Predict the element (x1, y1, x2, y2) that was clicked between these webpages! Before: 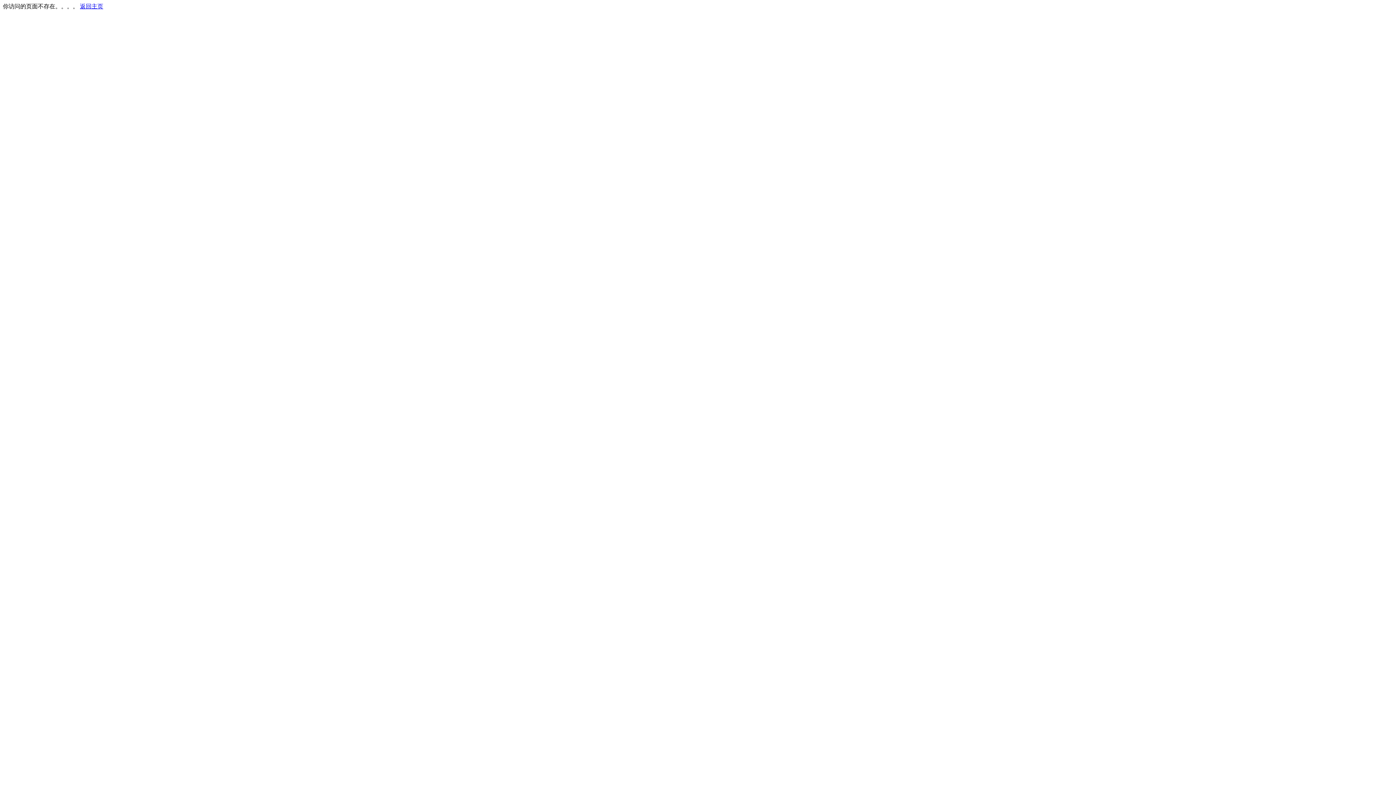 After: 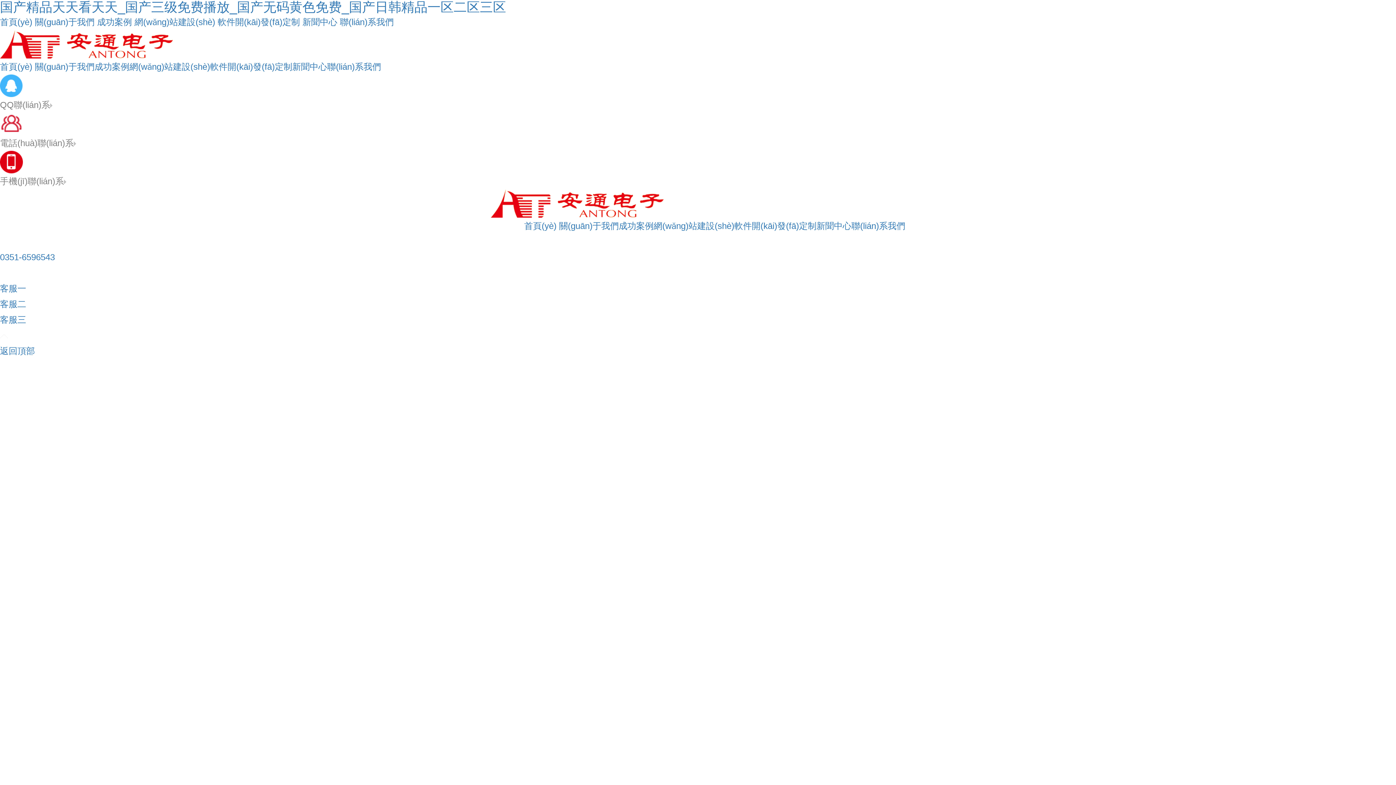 Action: label: 返回主页 bbox: (80, 3, 103, 9)